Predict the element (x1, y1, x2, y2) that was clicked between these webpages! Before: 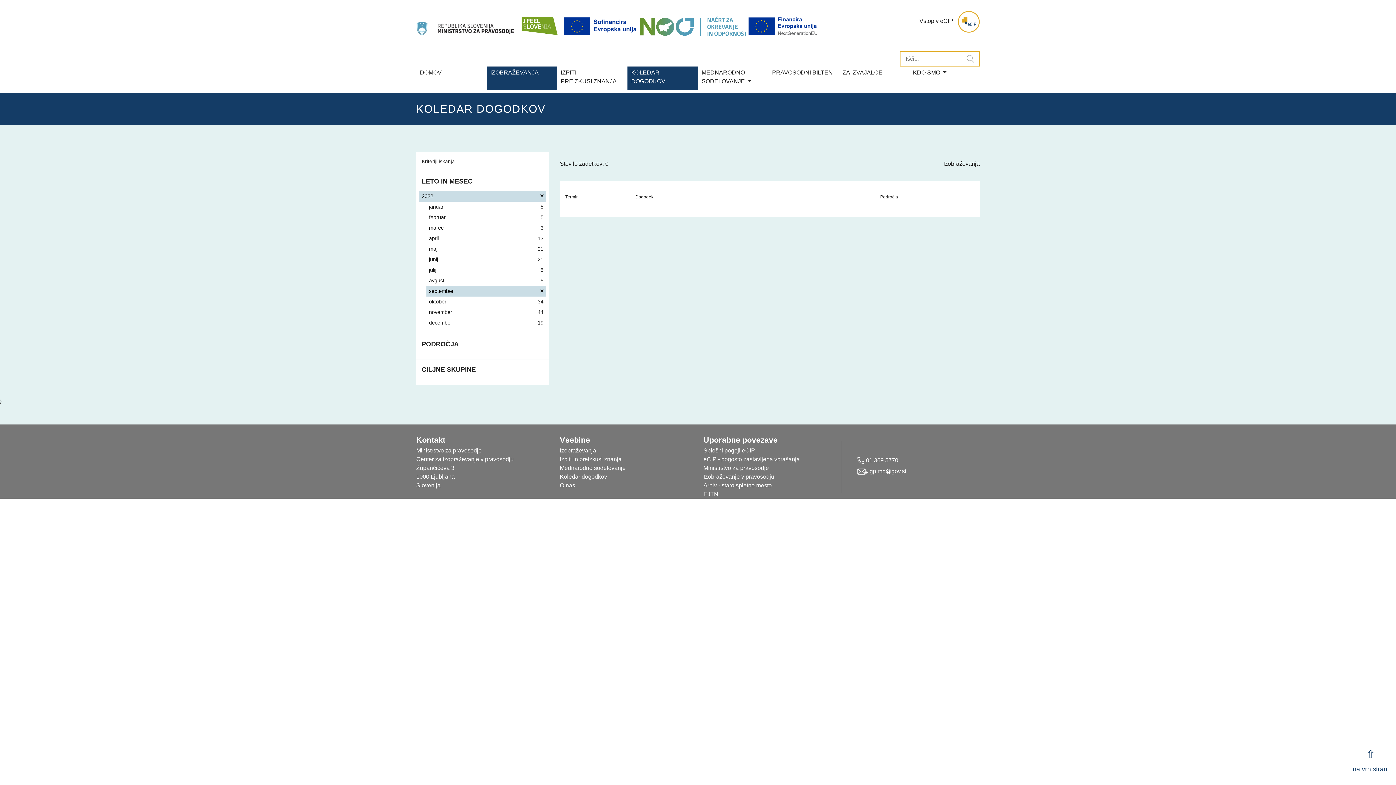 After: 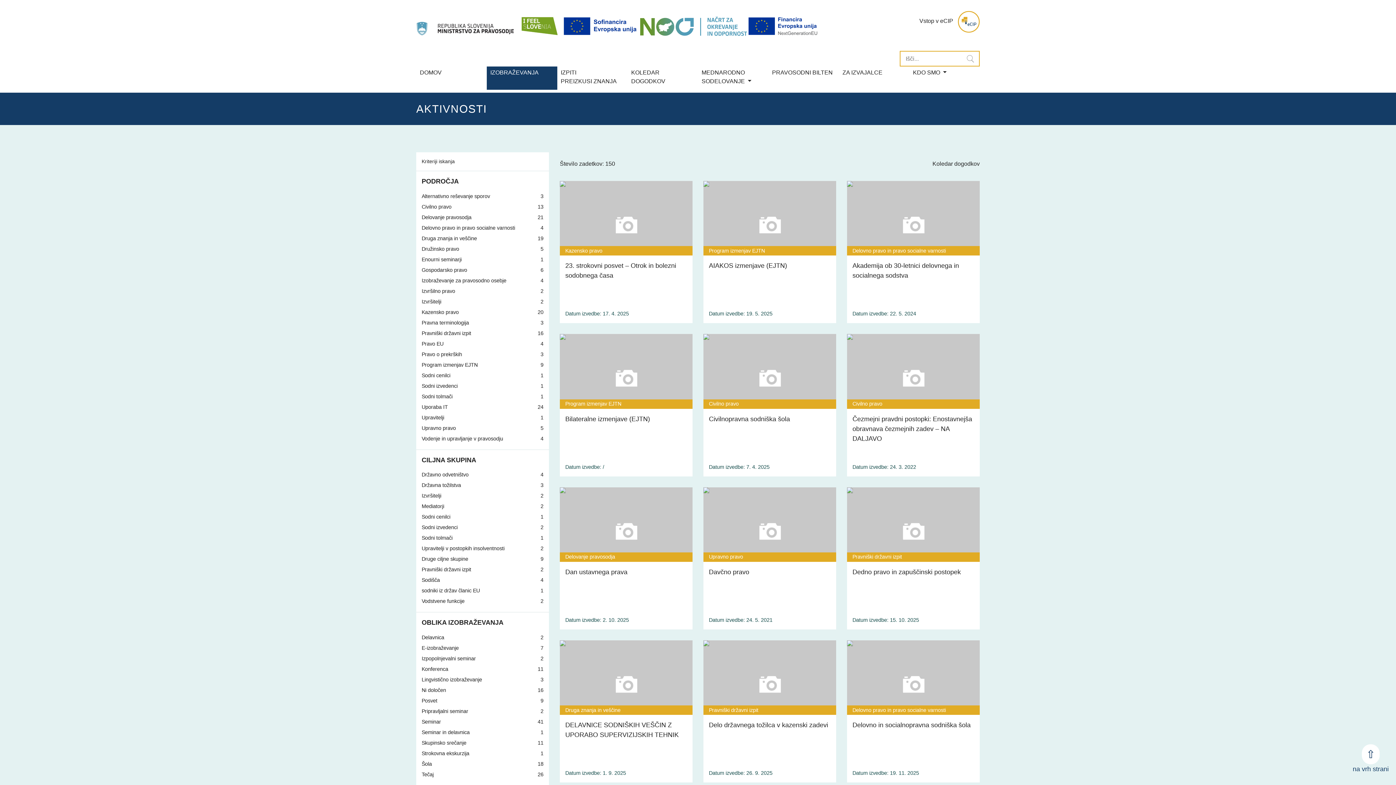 Action: bbox: (486, 66, 557, 89) label: IZOBRAŽEVANJA